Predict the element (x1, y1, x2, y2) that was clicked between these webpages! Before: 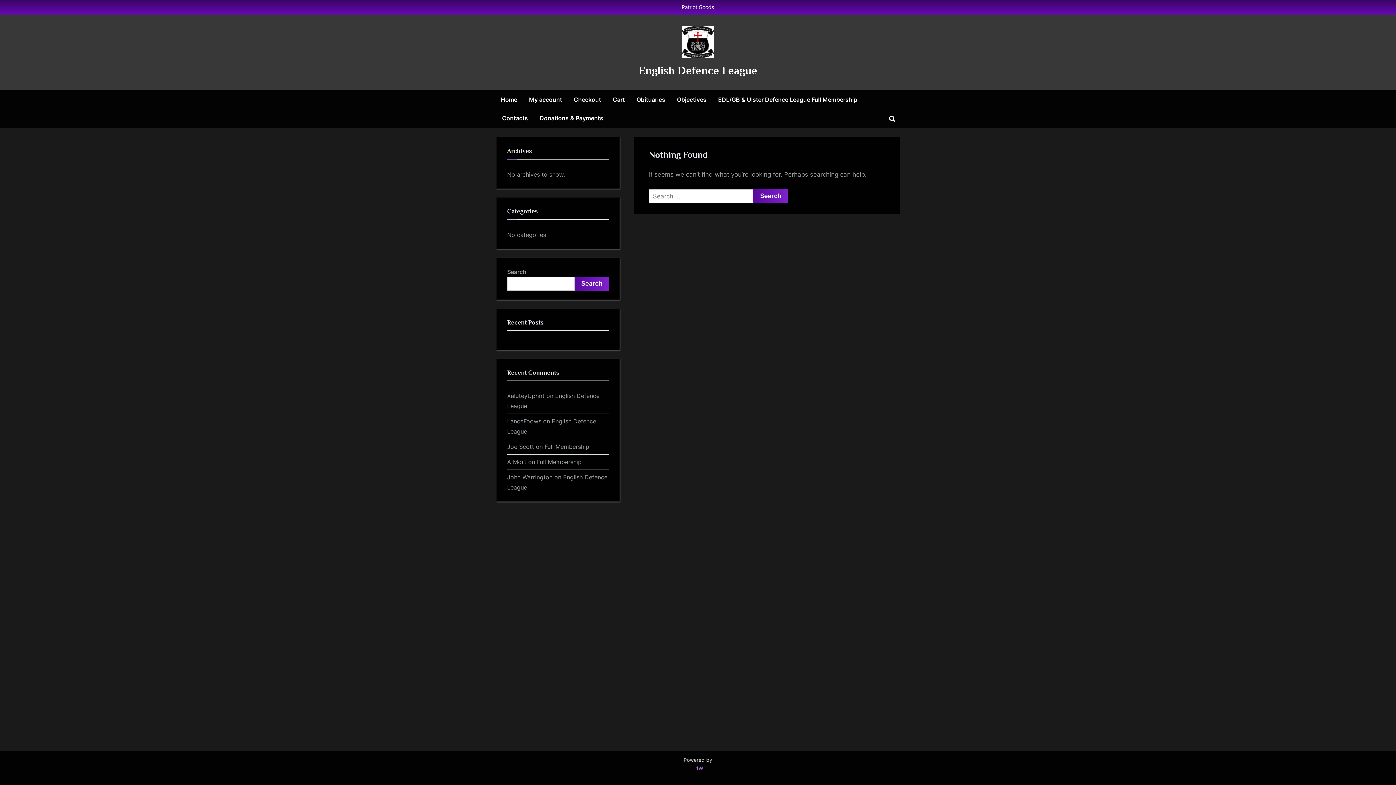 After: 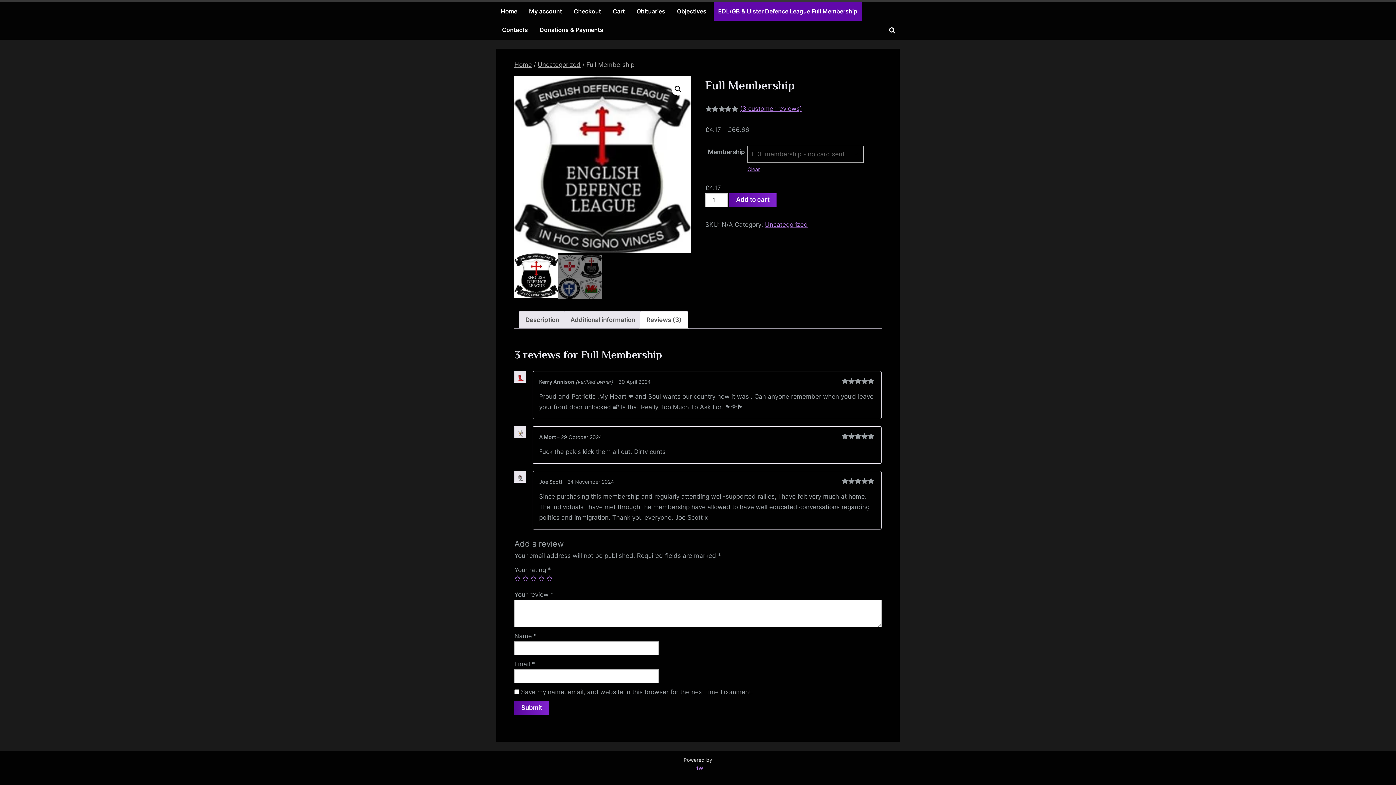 Action: bbox: (537, 458, 581, 465) label: Full Membership